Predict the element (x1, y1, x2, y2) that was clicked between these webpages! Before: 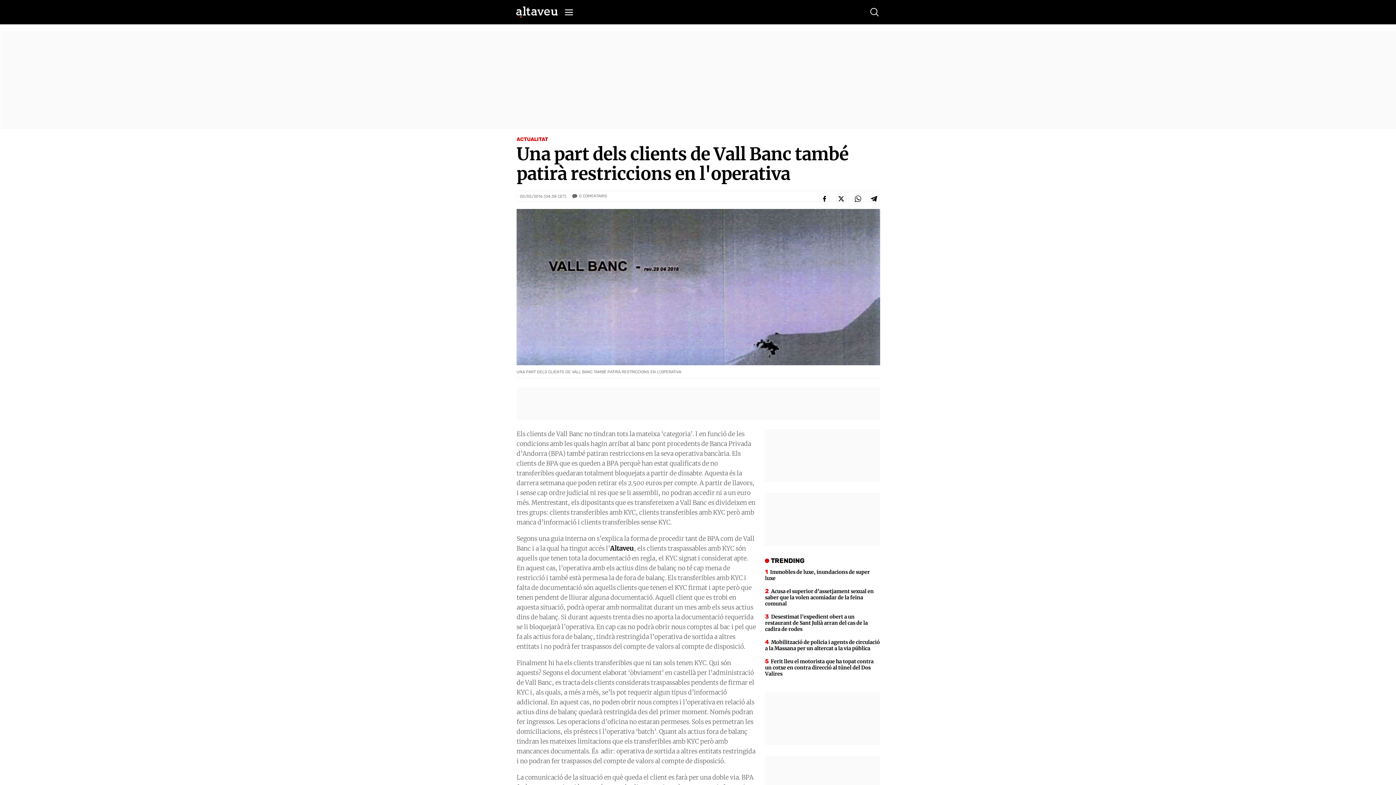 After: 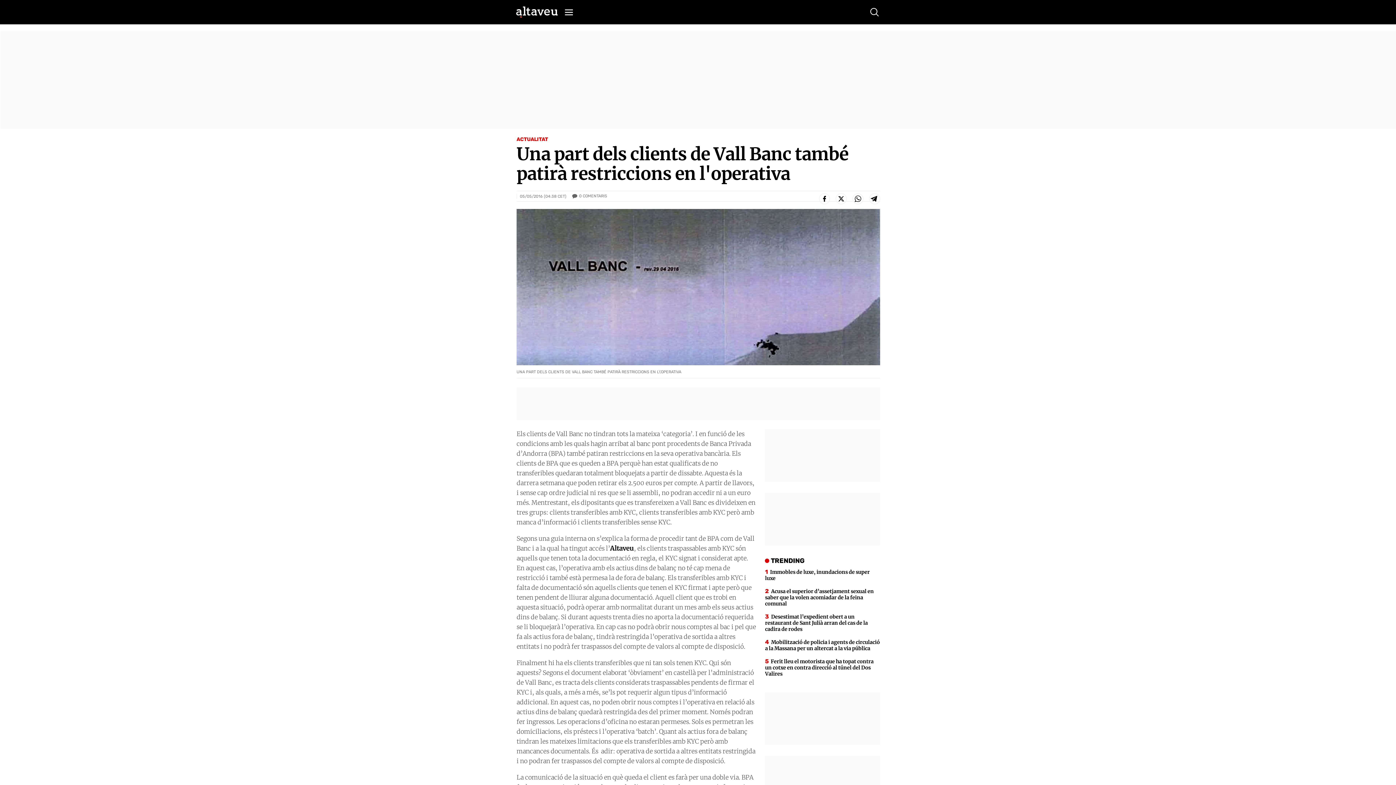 Action: bbox: (869, 193, 880, 204)